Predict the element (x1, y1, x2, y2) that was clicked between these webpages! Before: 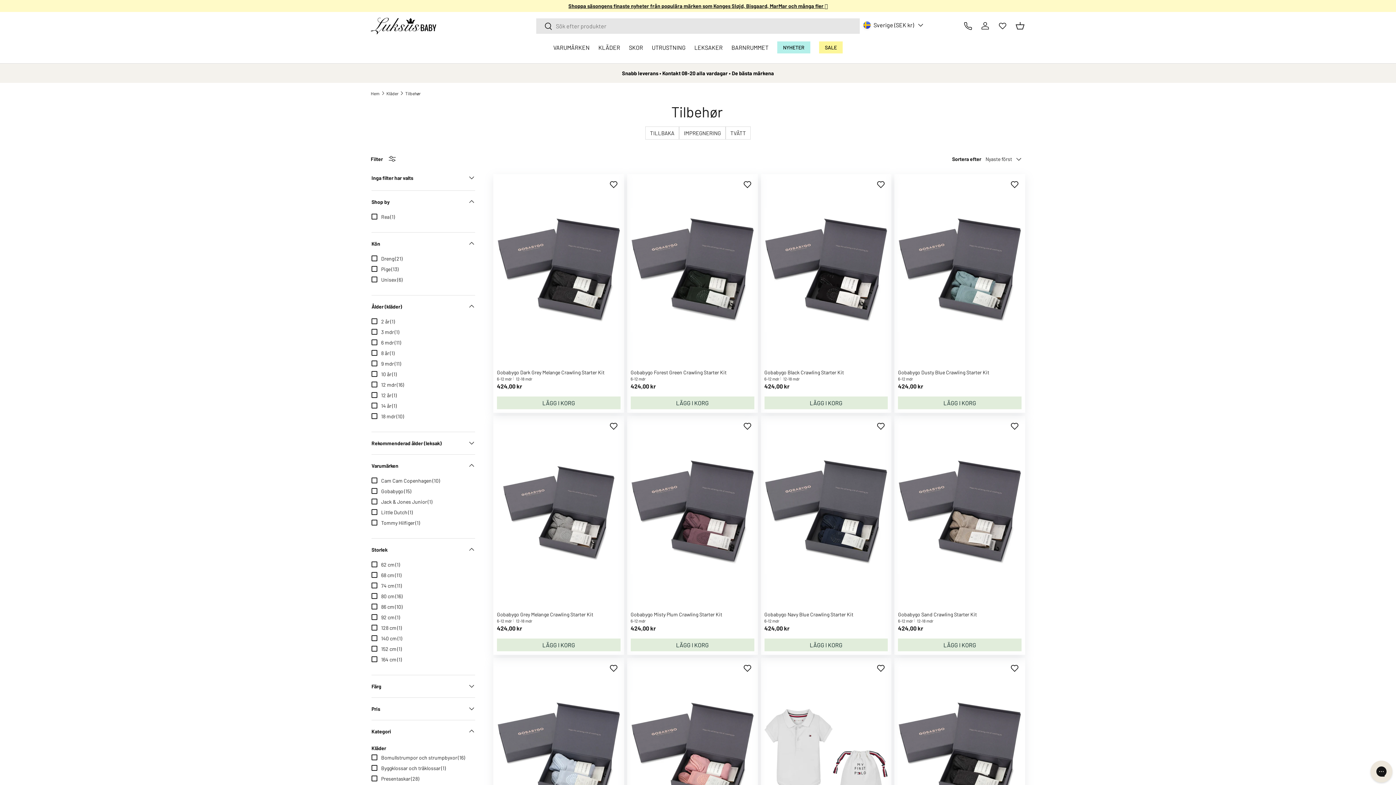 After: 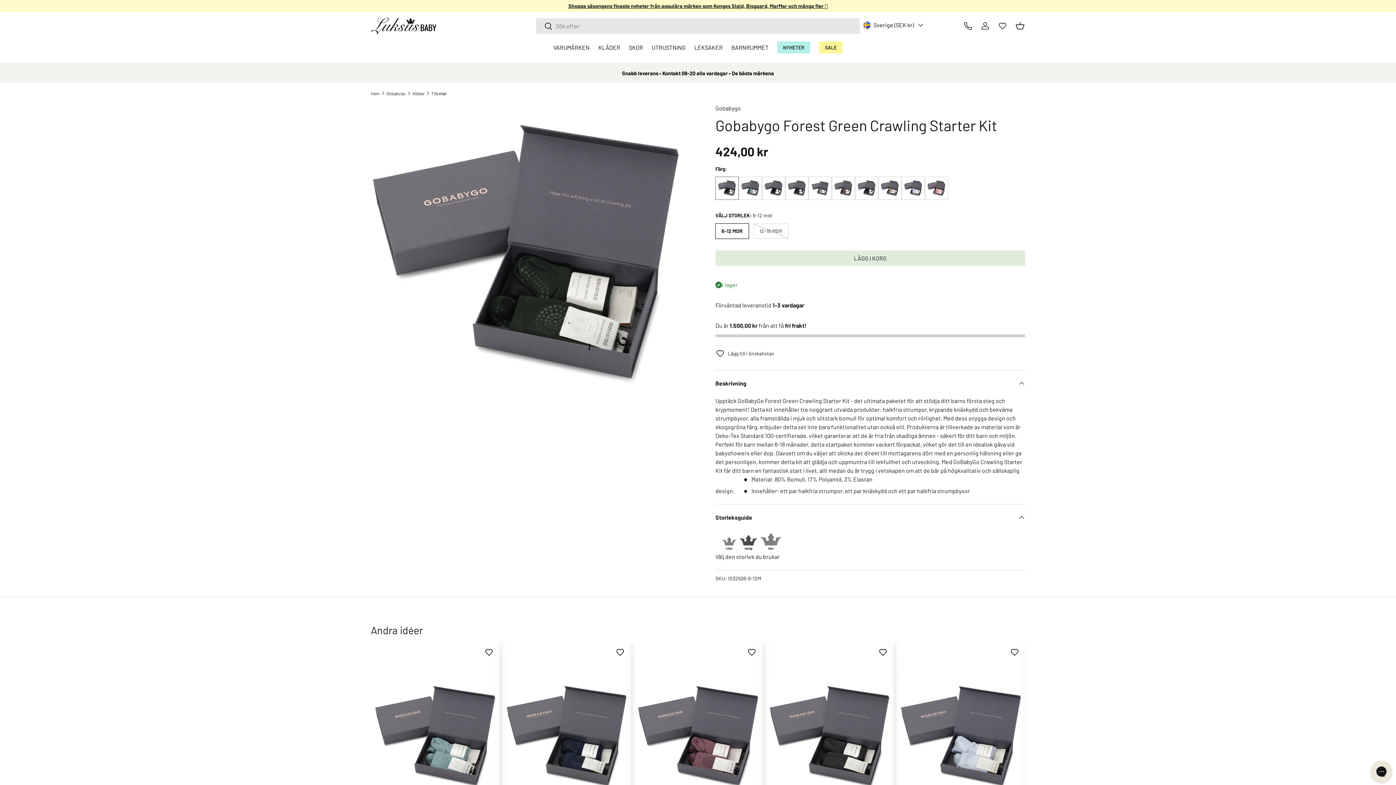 Action: bbox: (630, 177, 754, 362)